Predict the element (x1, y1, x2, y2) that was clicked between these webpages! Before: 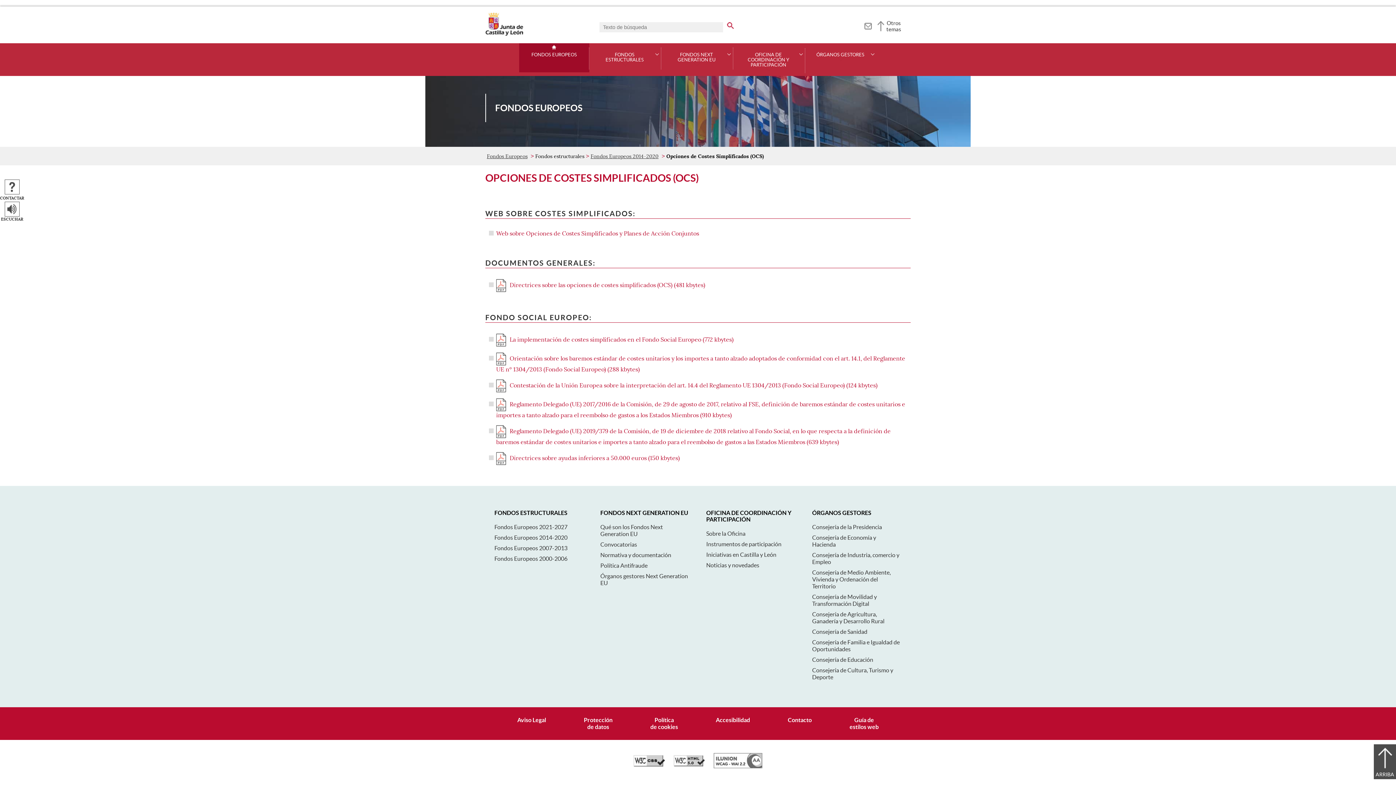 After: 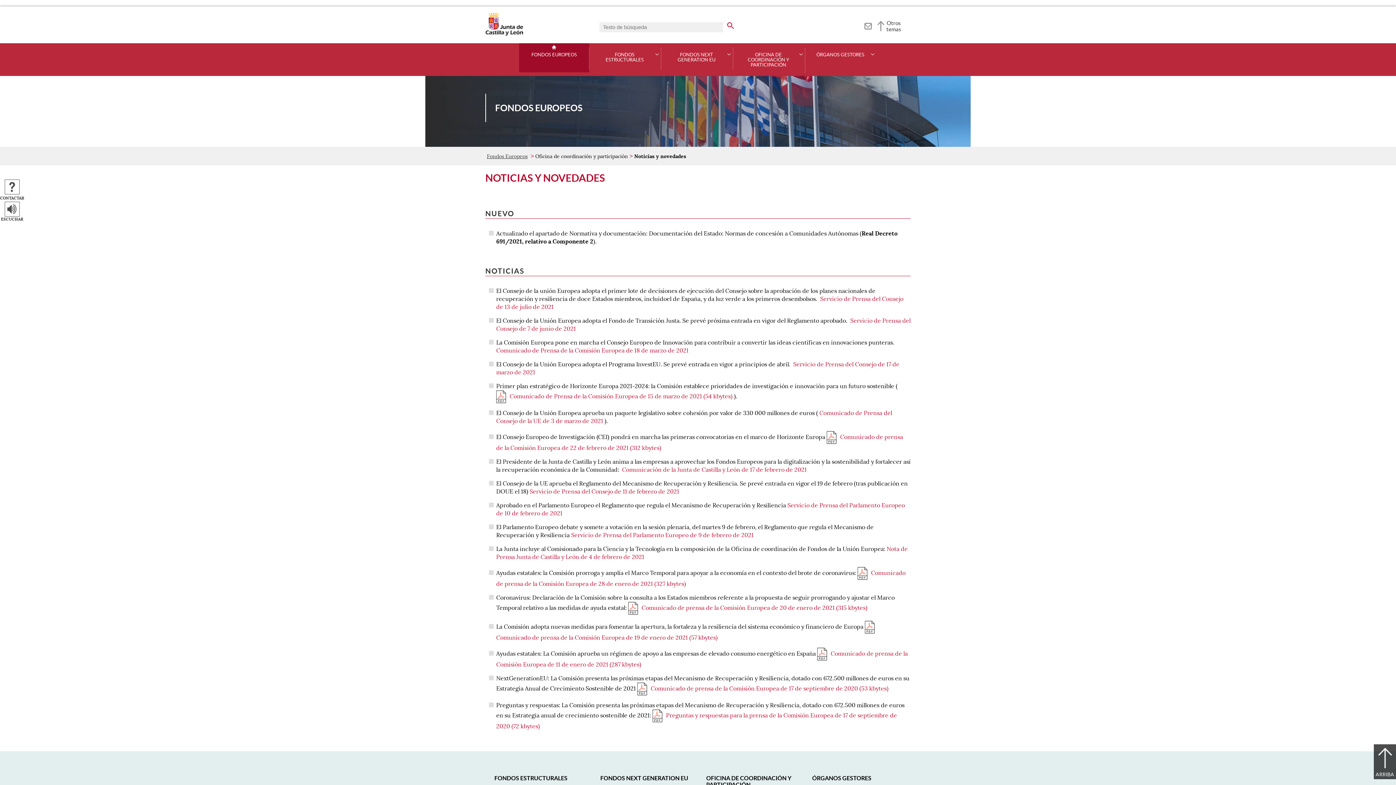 Action: bbox: (706, 562, 759, 568) label: Noticias y novedades